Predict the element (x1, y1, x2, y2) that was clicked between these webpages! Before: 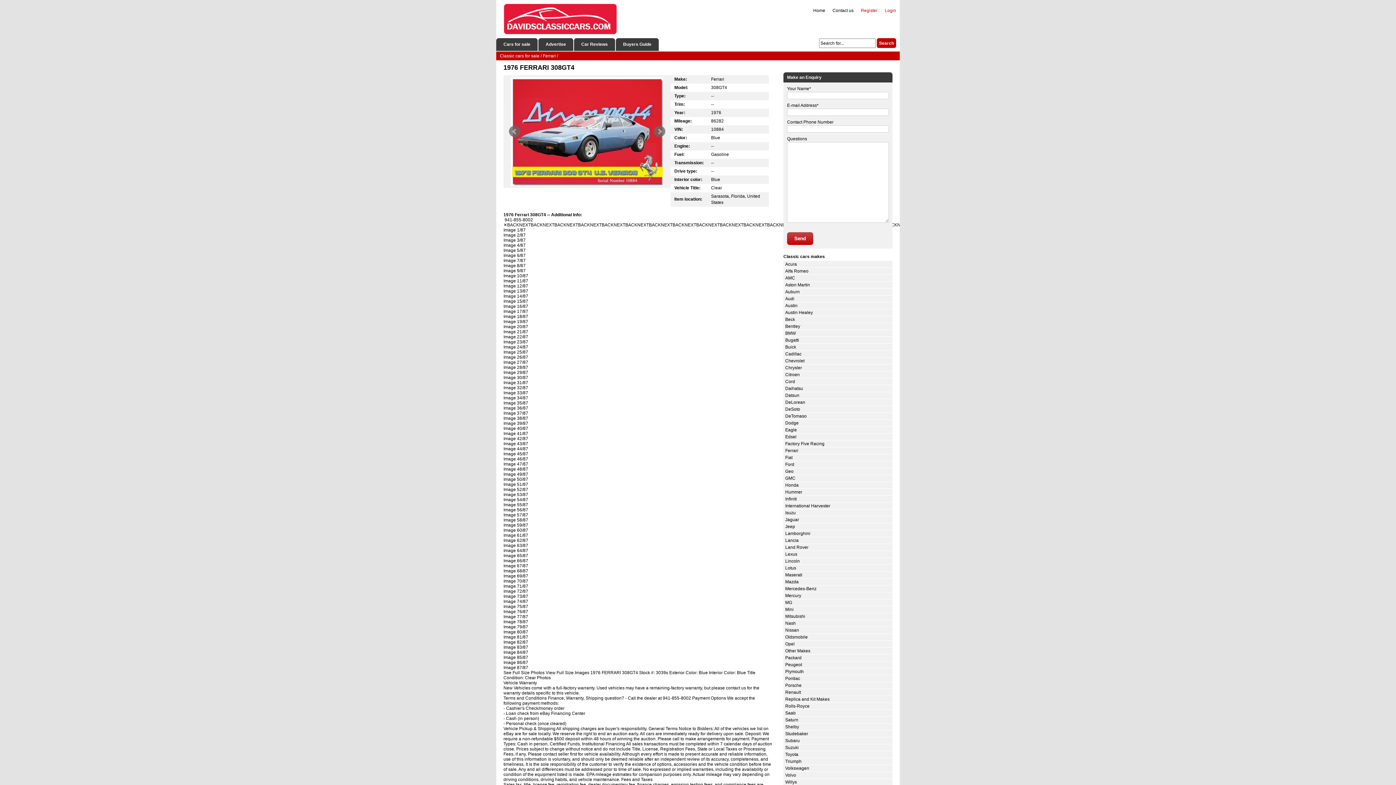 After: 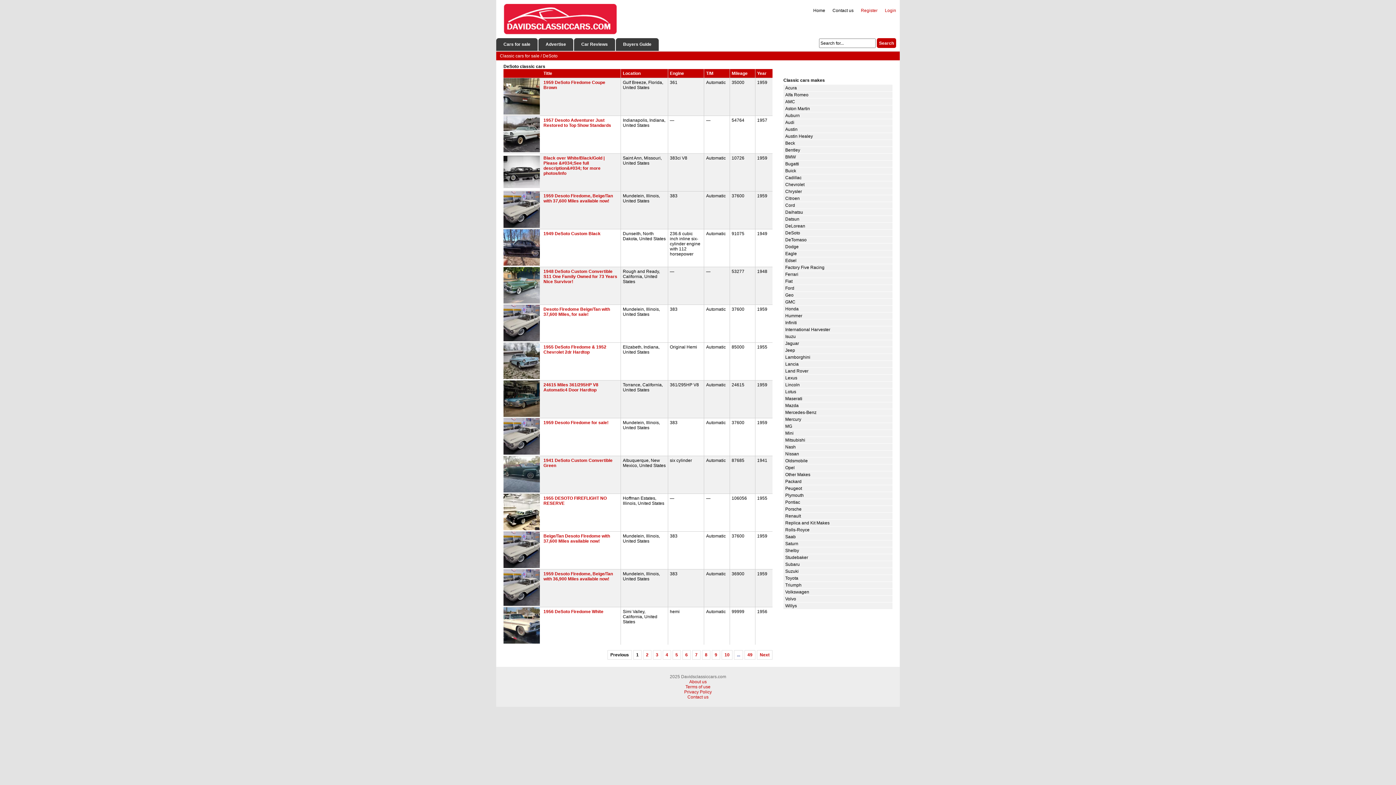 Action: bbox: (785, 406, 800, 411) label: DeSoto